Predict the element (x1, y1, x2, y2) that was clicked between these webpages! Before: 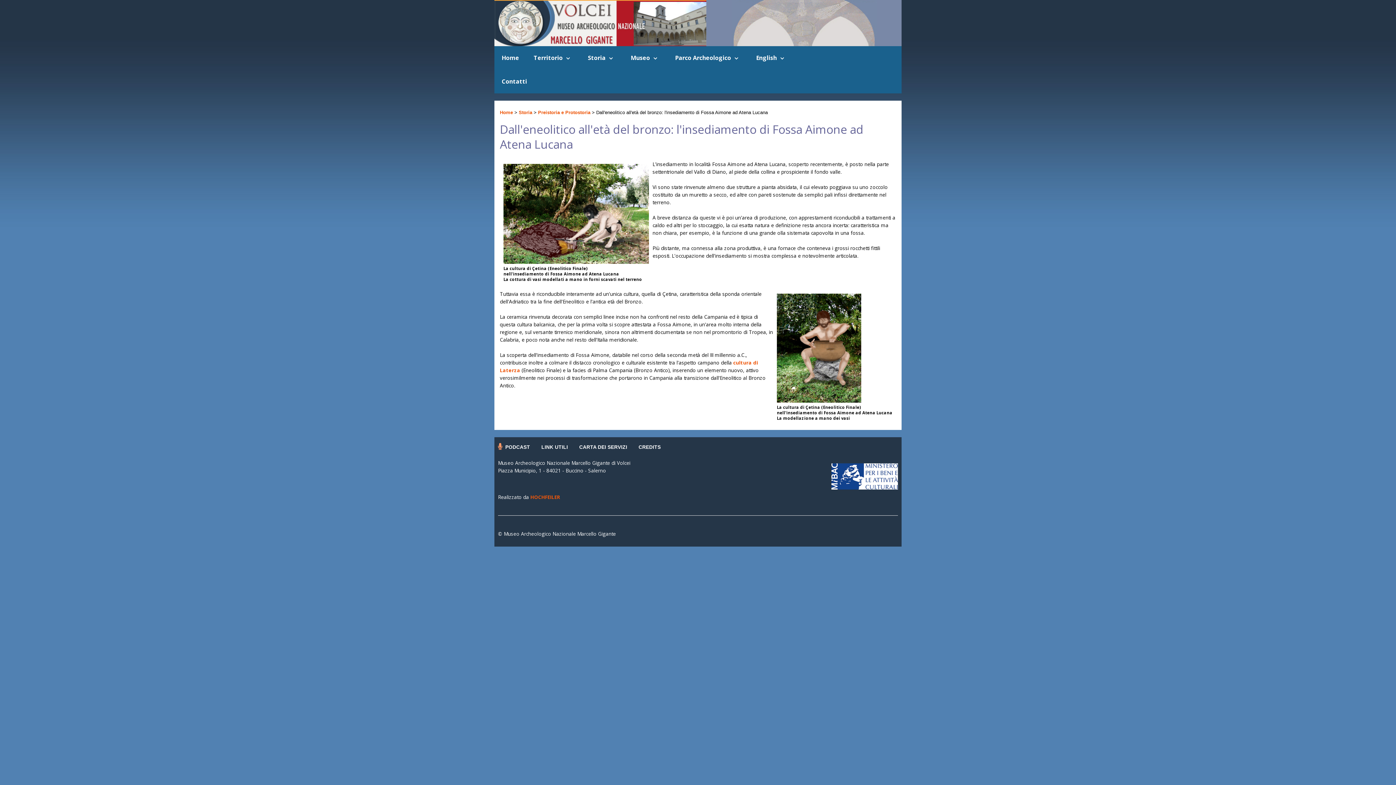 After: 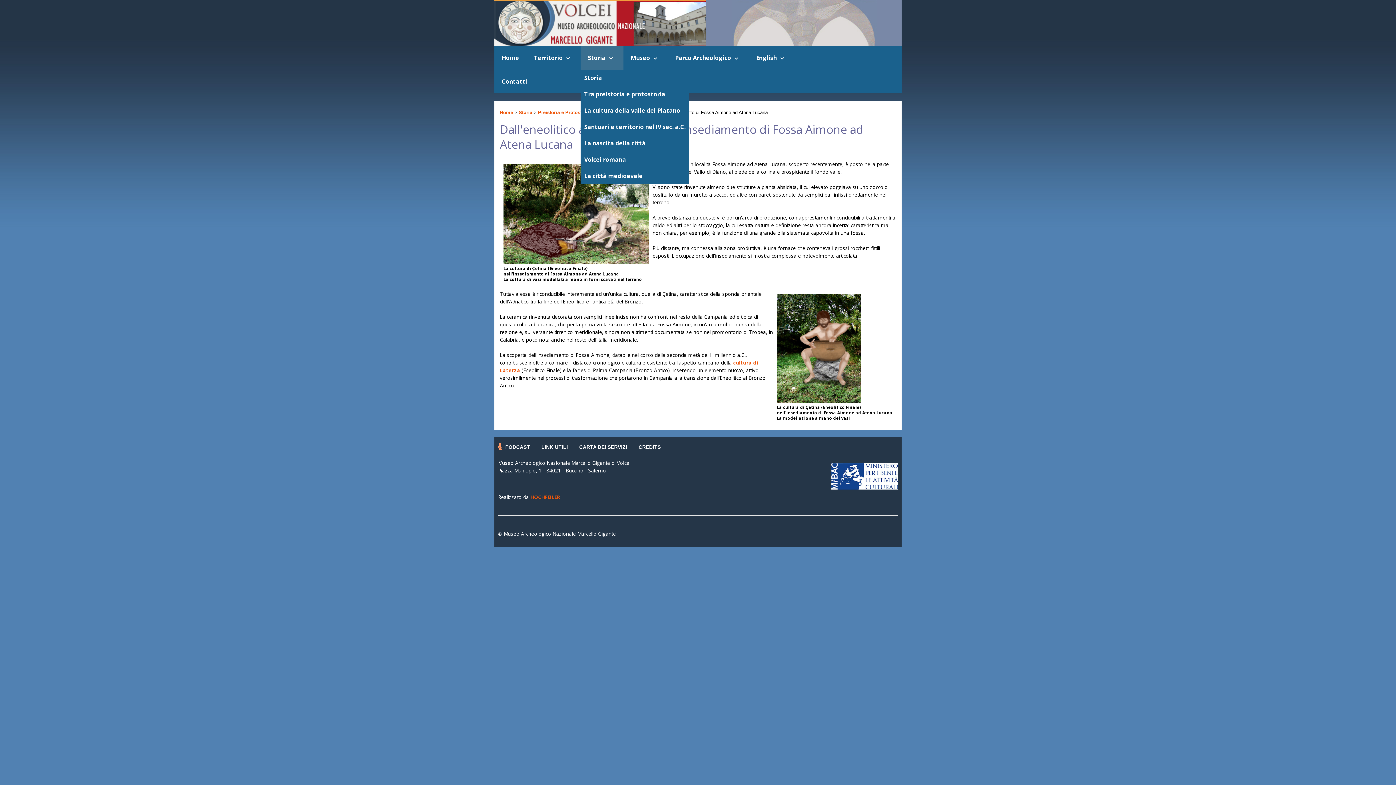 Action: bbox: (580, 46, 623, 69) label: Storia